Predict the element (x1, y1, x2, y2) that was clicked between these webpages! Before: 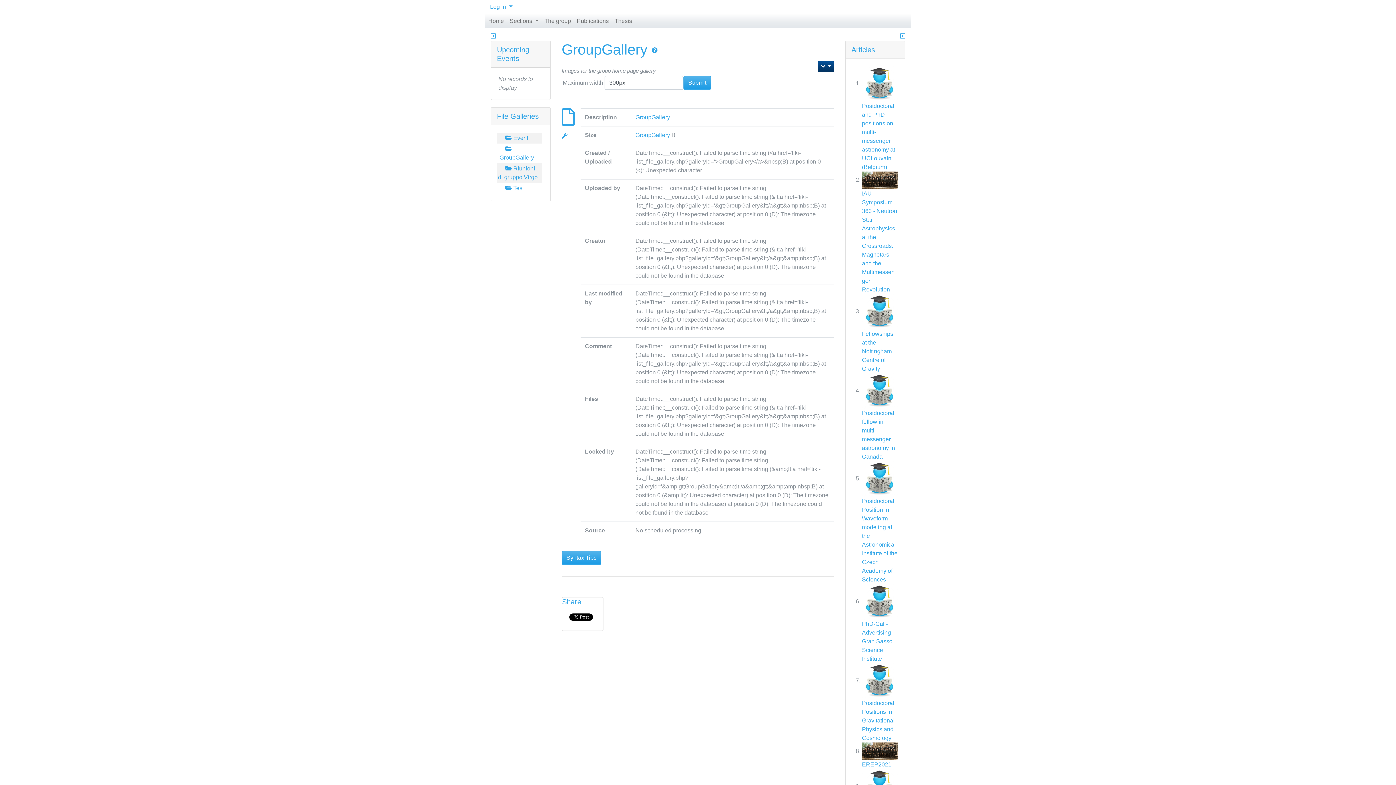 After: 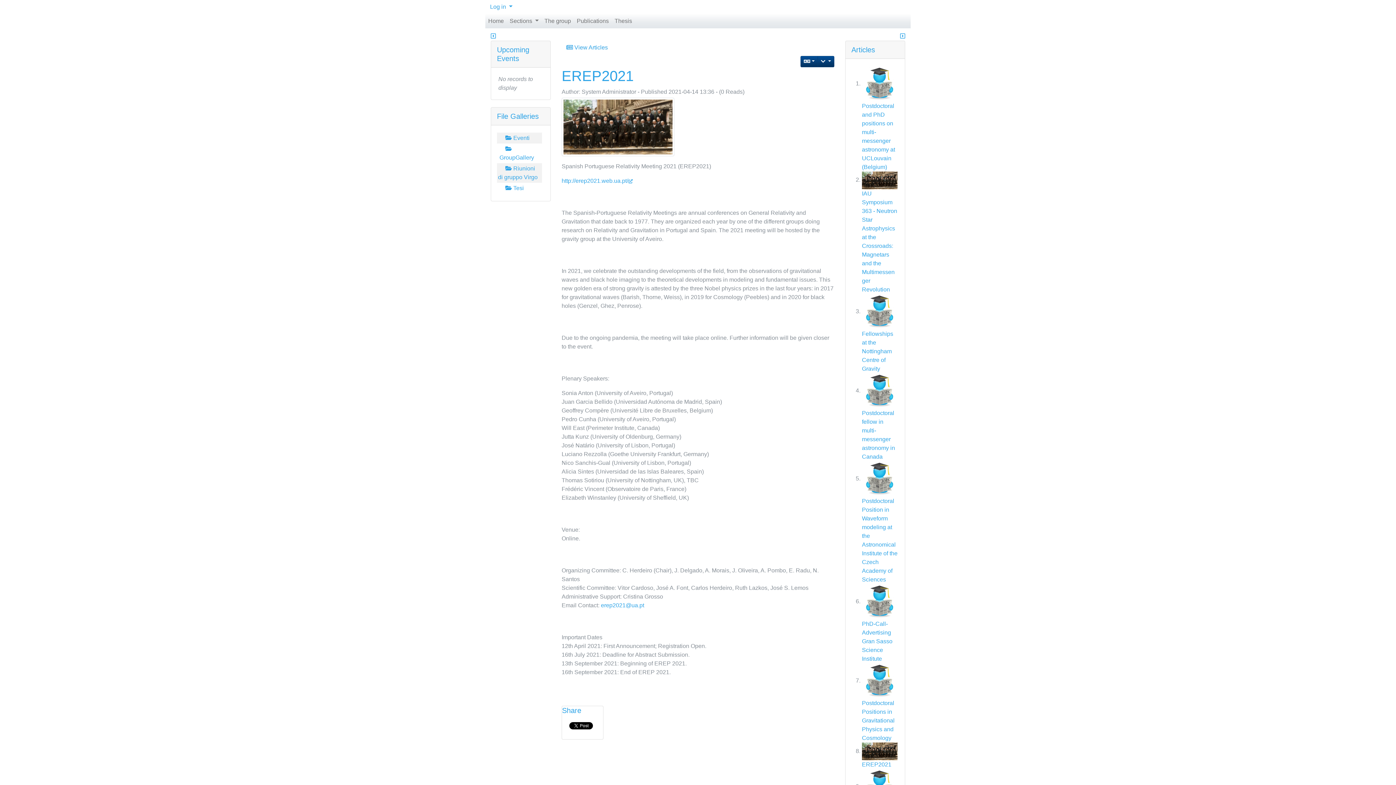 Action: bbox: (862, 761, 891, 768) label: EREP2021